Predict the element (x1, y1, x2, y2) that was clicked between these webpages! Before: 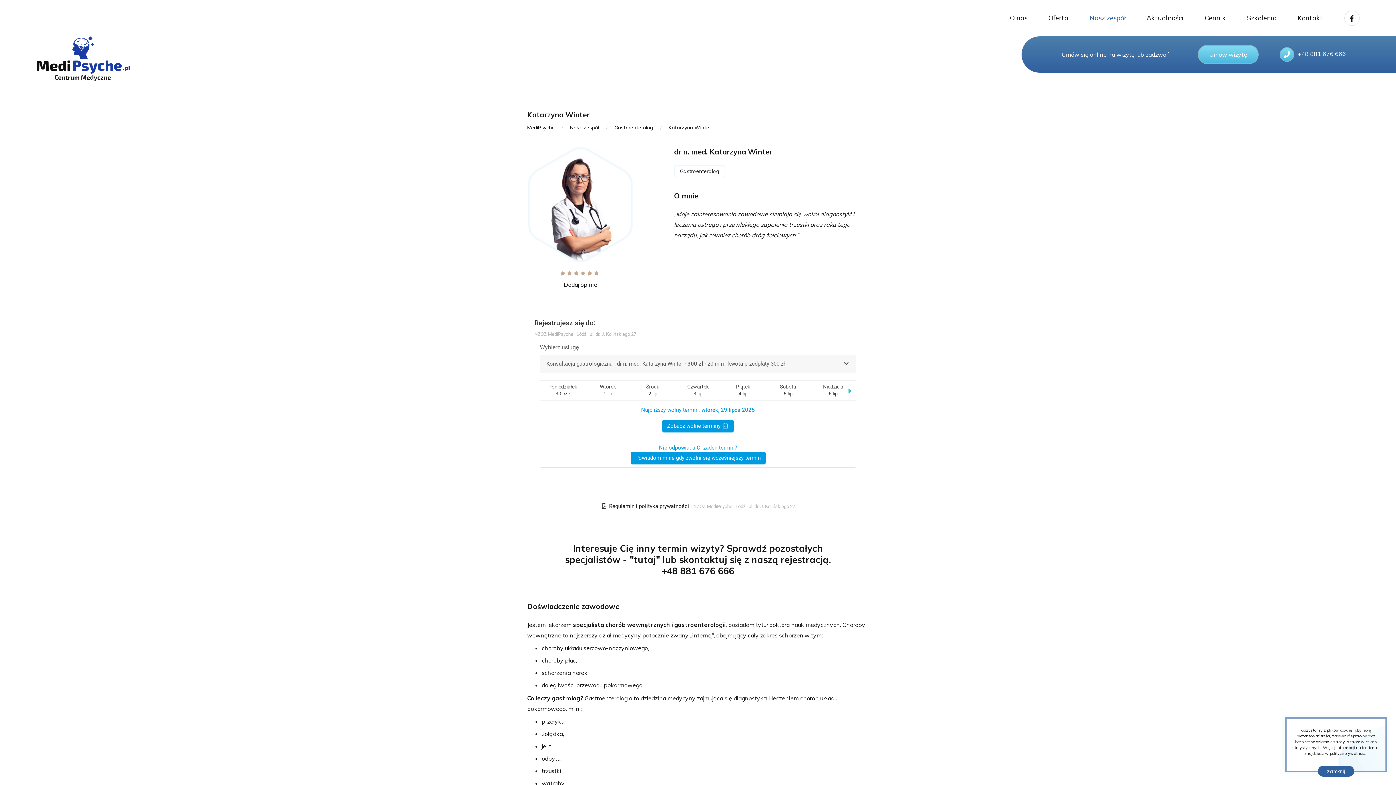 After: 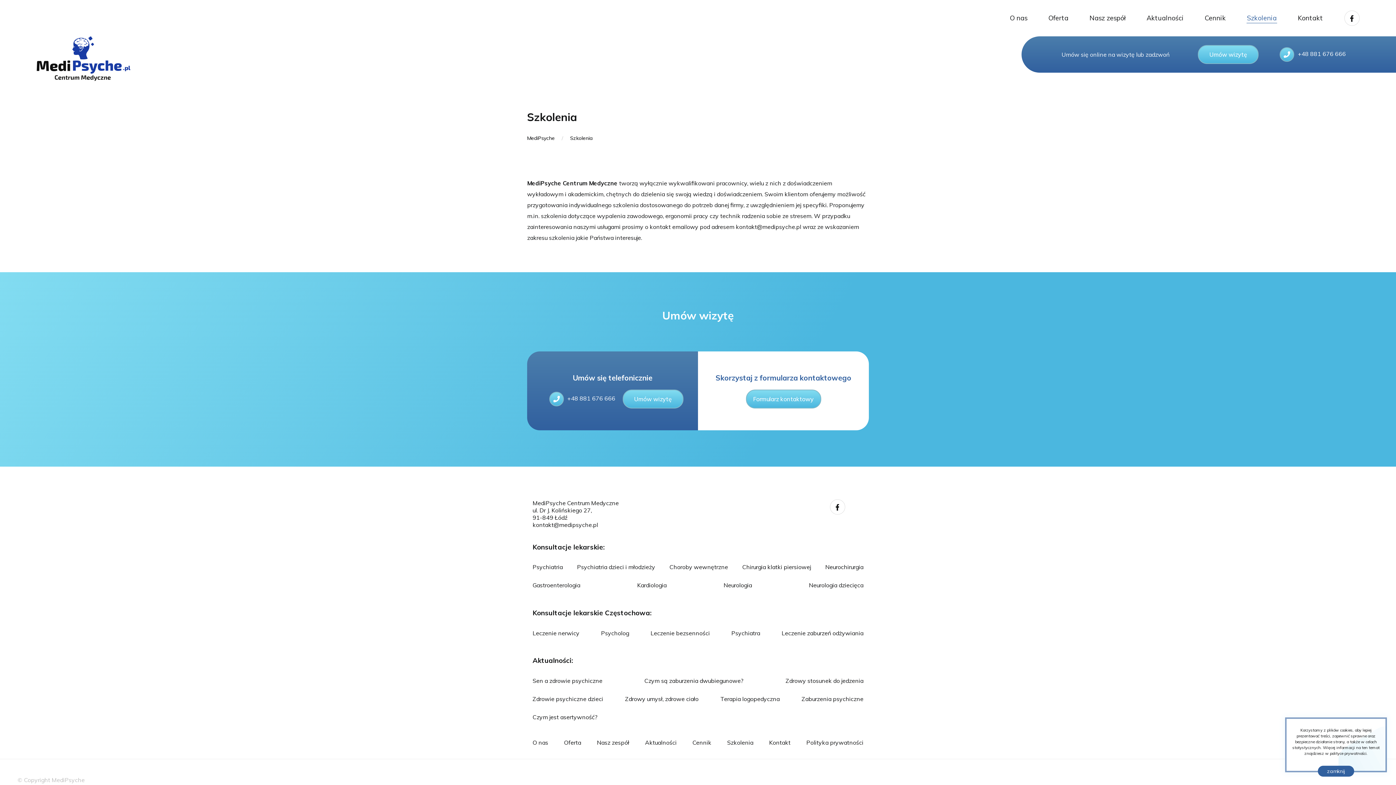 Action: bbox: (1238, 10, 1286, 25) label: Szkolenia